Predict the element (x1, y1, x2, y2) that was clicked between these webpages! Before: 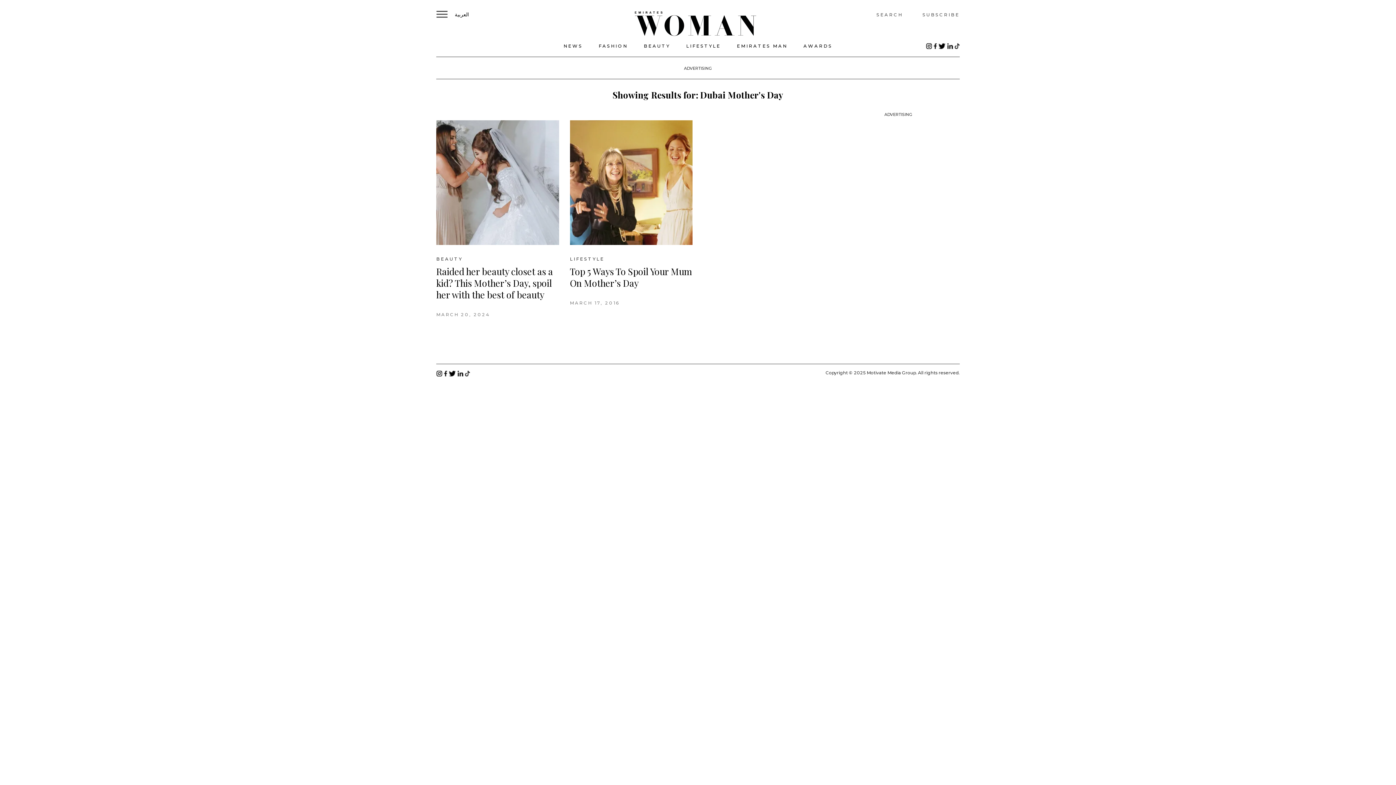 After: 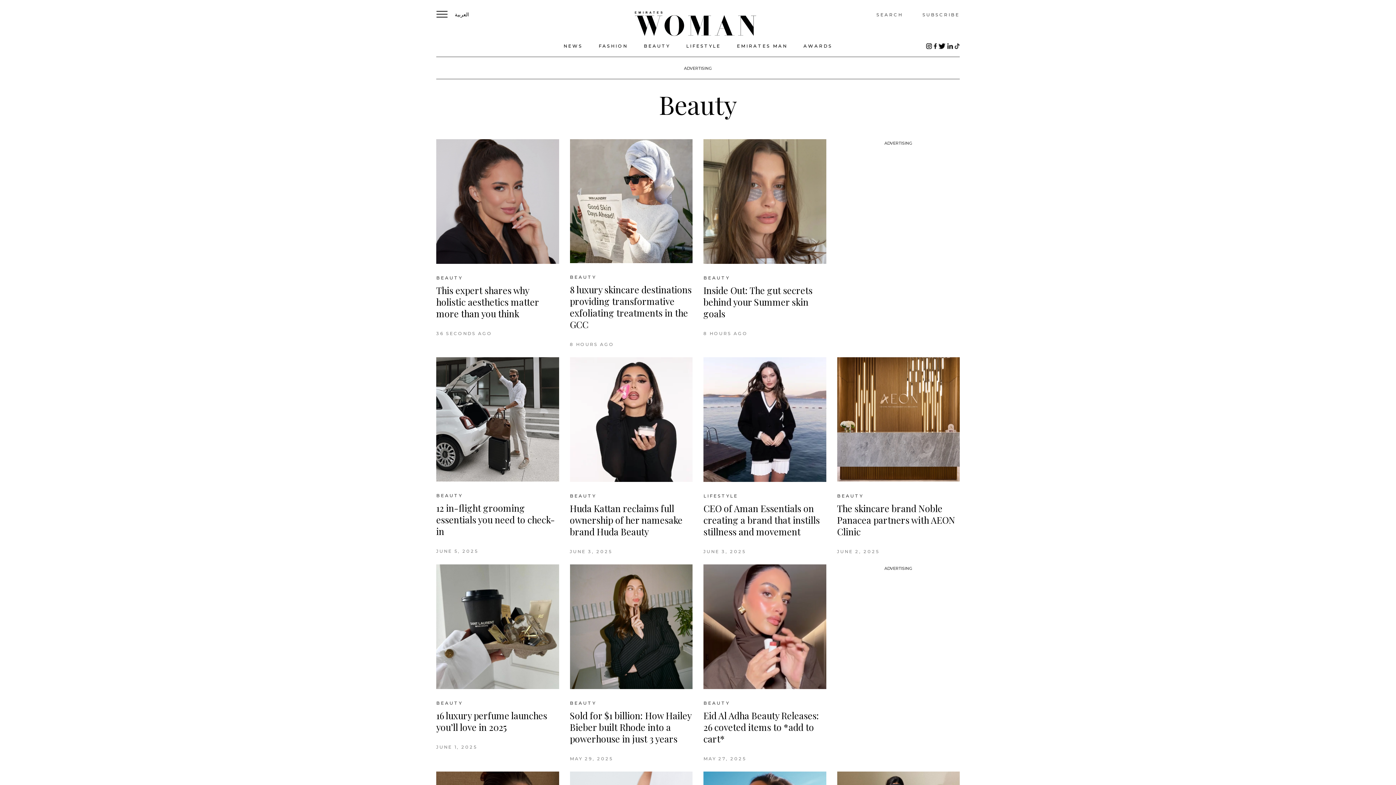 Action: label: BEAUTY bbox: (643, 43, 670, 48)